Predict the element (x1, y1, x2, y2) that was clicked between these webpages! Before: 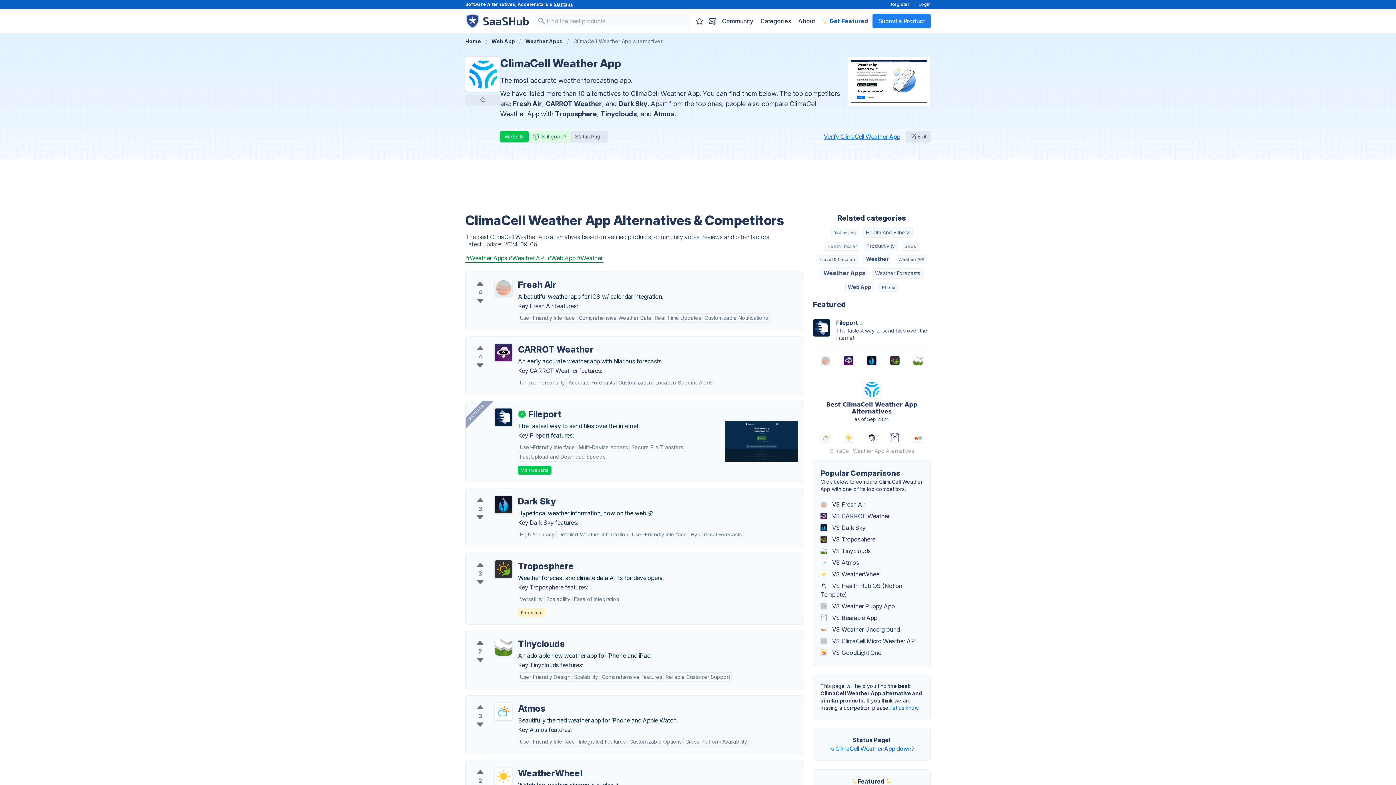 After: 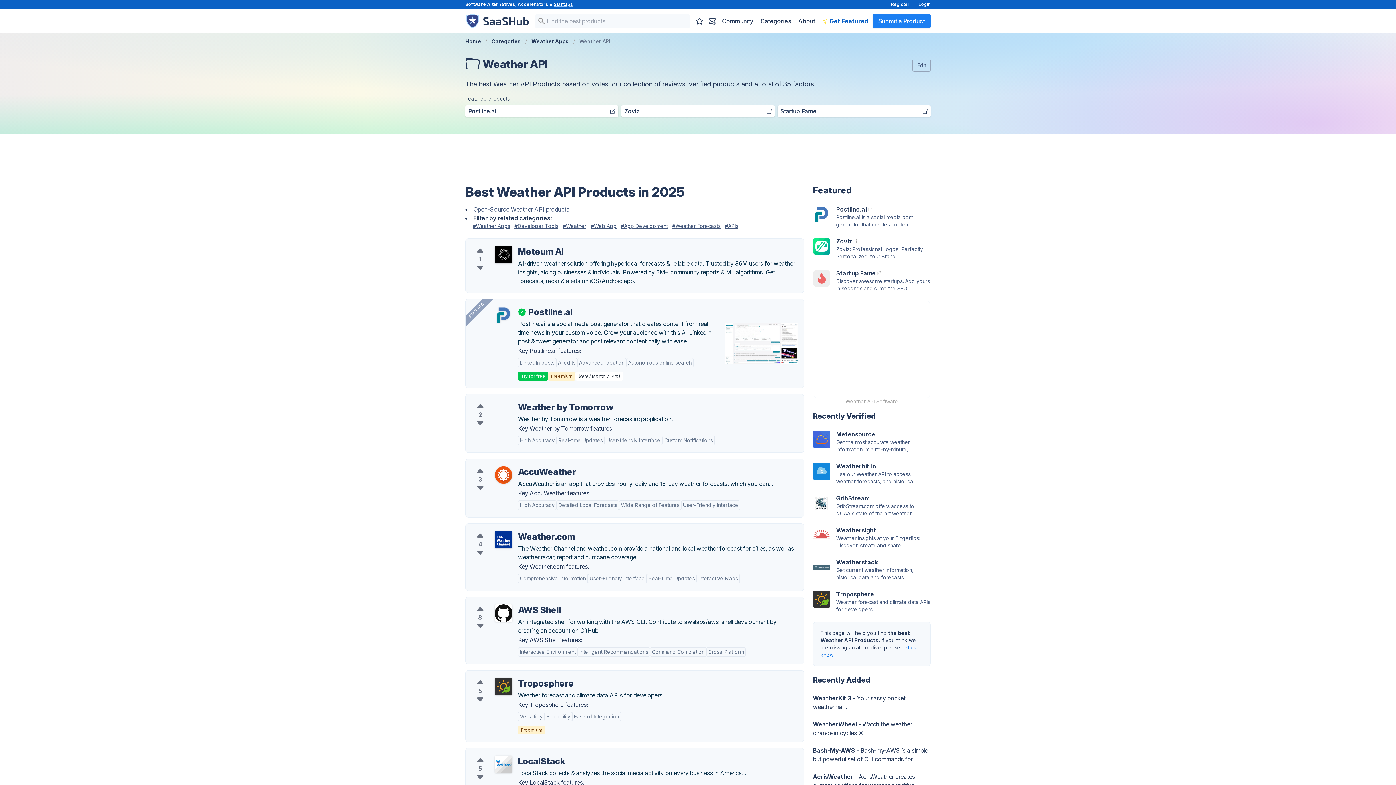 Action: label: #Weather API bbox: (508, 253, 546, 262)